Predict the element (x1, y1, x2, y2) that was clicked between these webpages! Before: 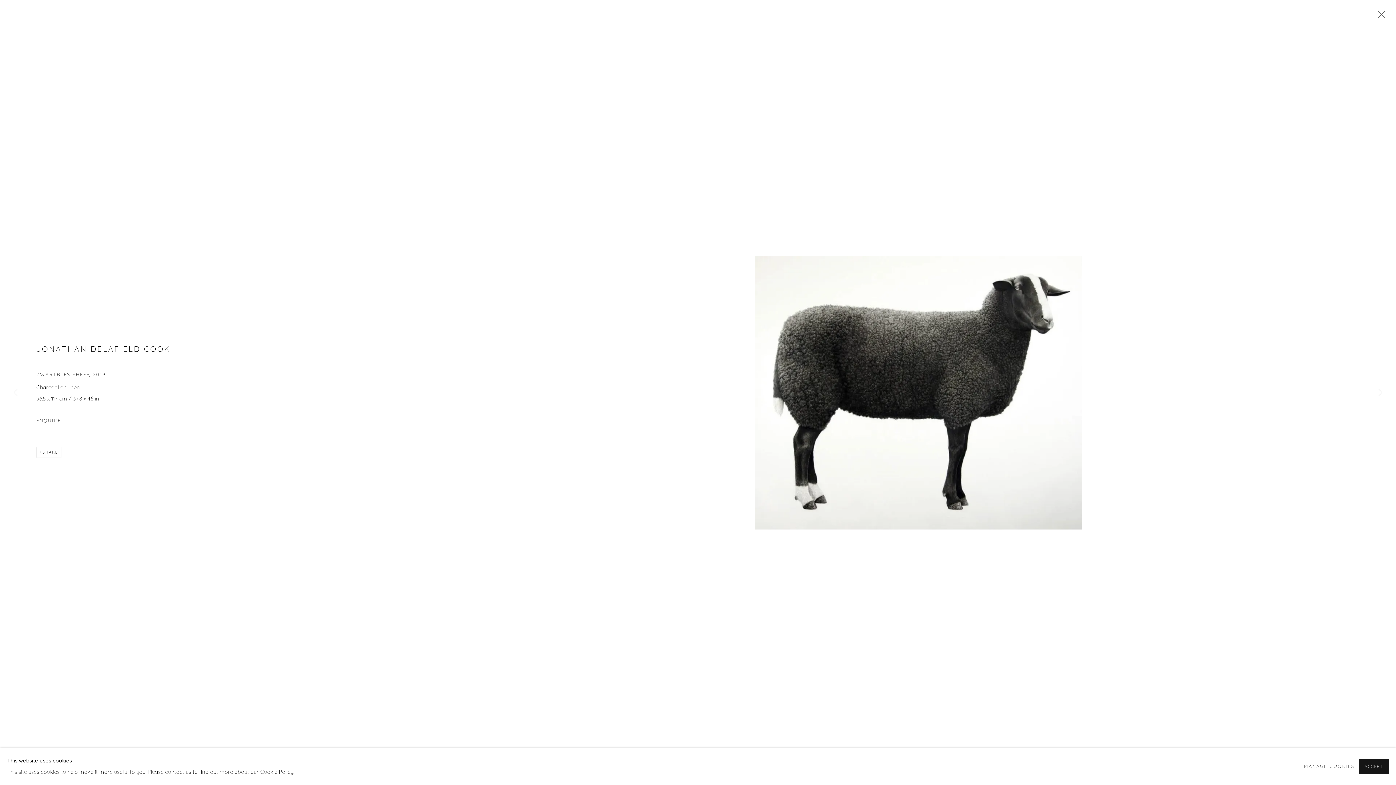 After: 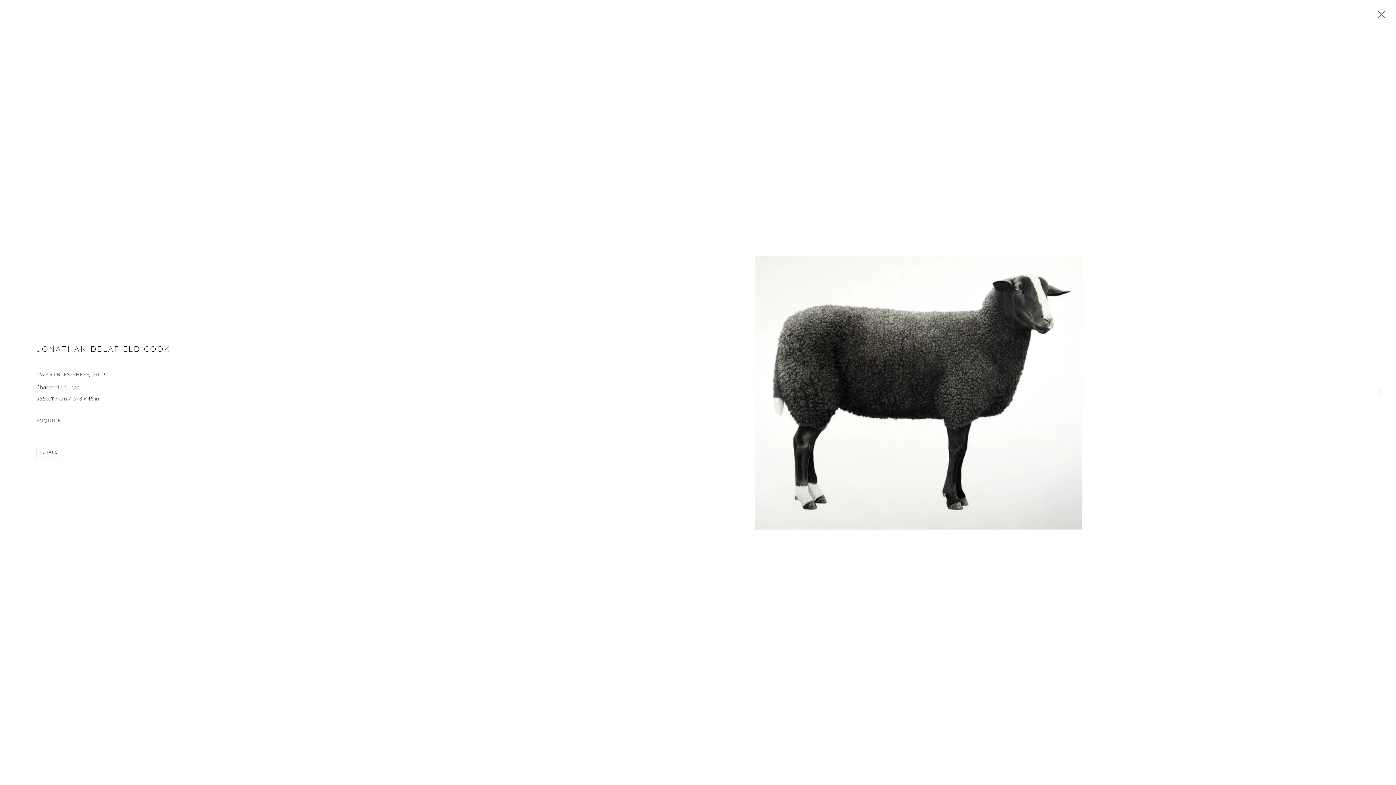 Action: label: ACCEPT bbox: (1359, 759, 1389, 774)